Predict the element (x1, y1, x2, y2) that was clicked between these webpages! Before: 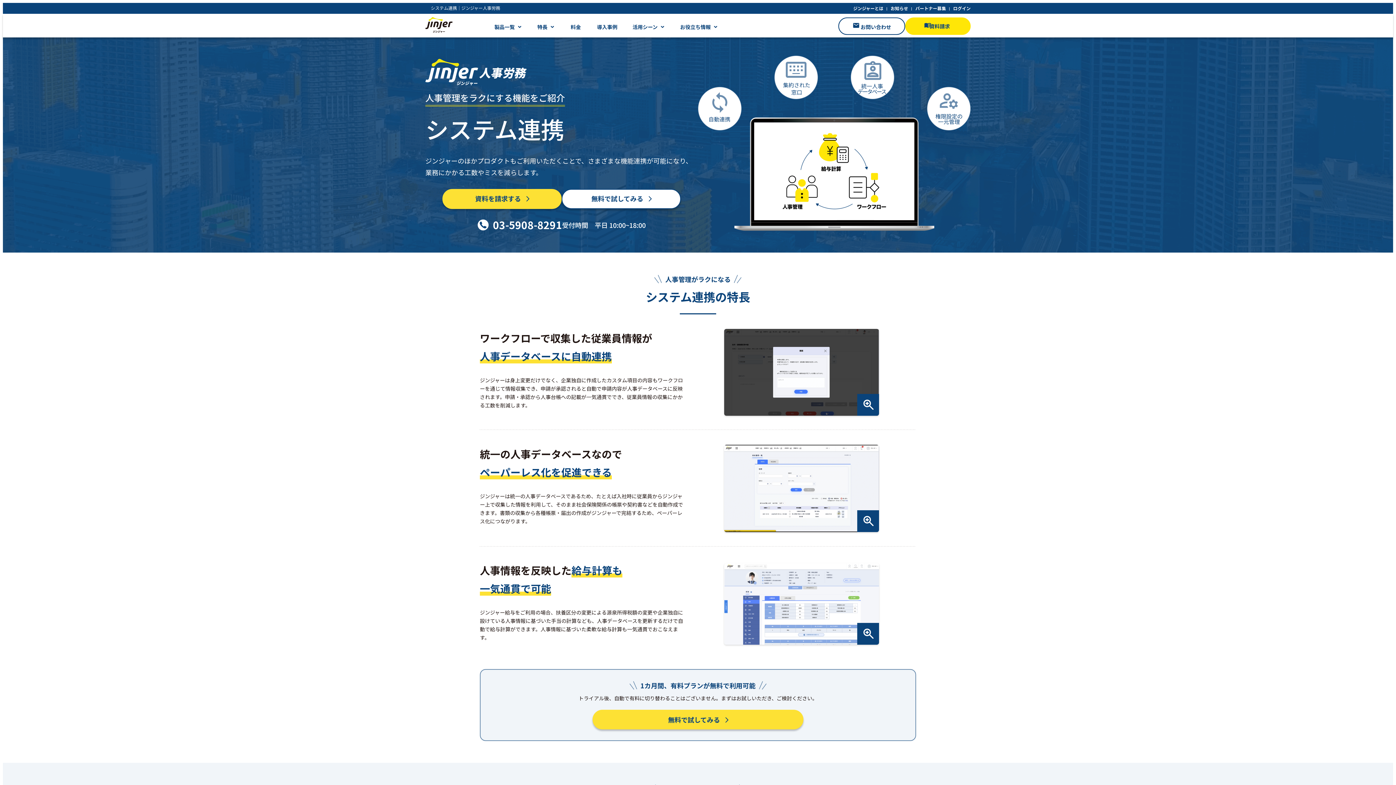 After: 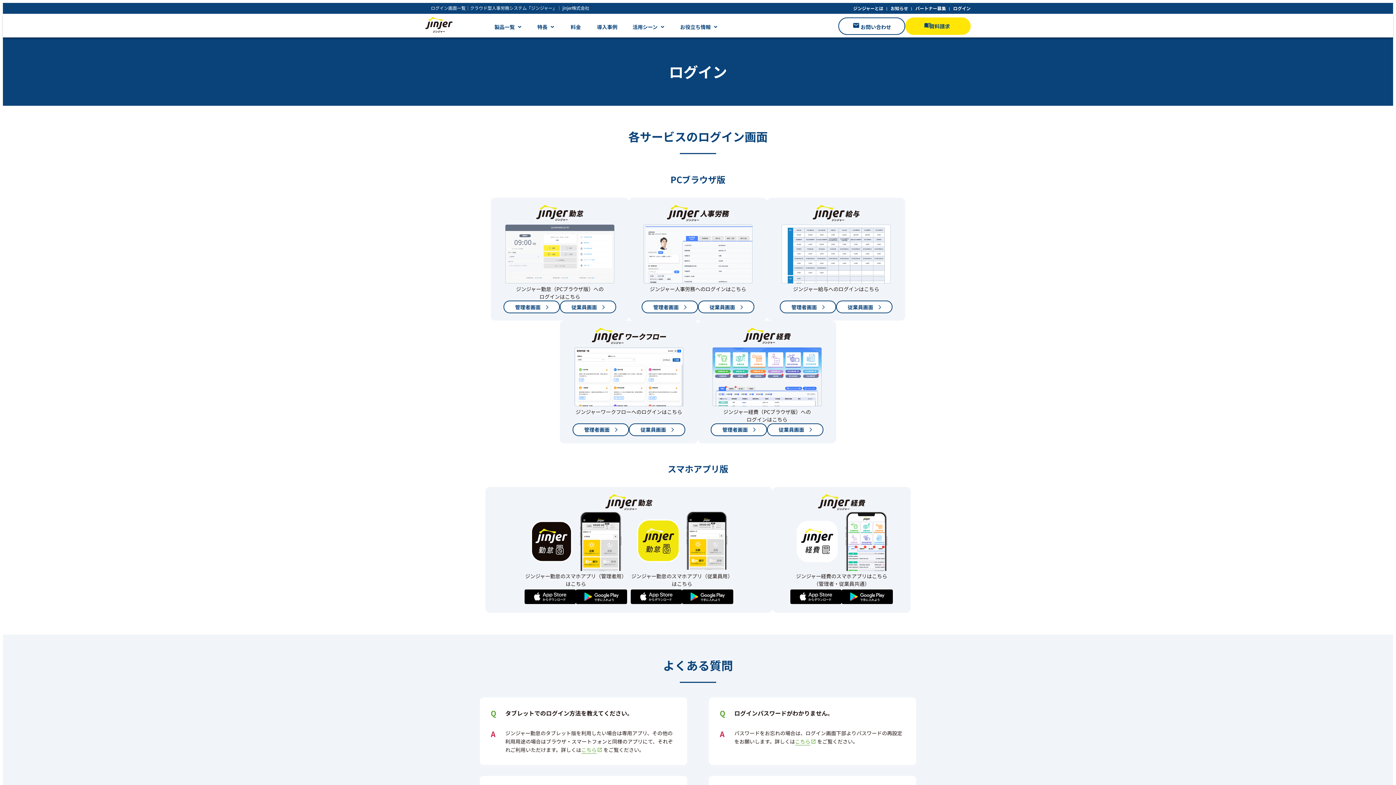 Action: label: ログイン bbox: (953, 5, 970, 11)